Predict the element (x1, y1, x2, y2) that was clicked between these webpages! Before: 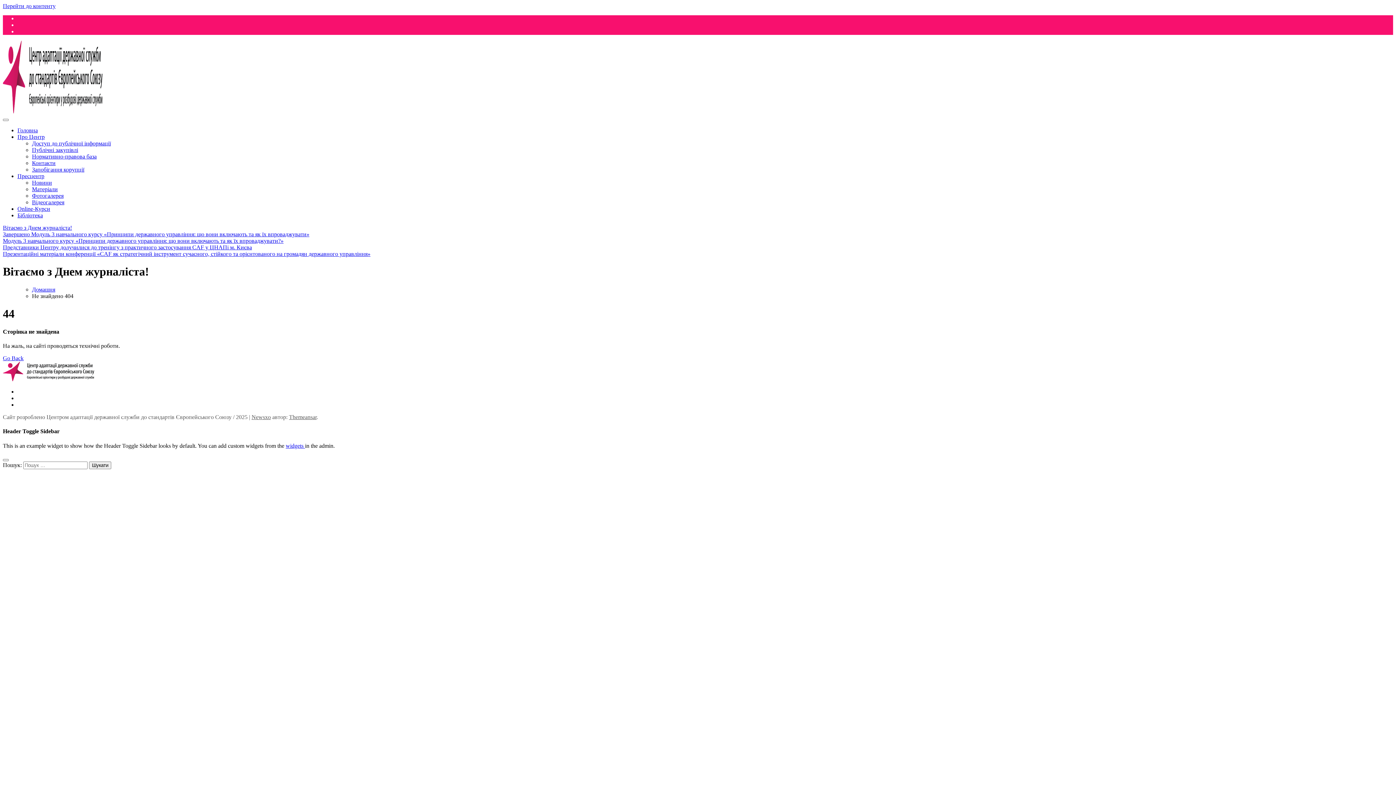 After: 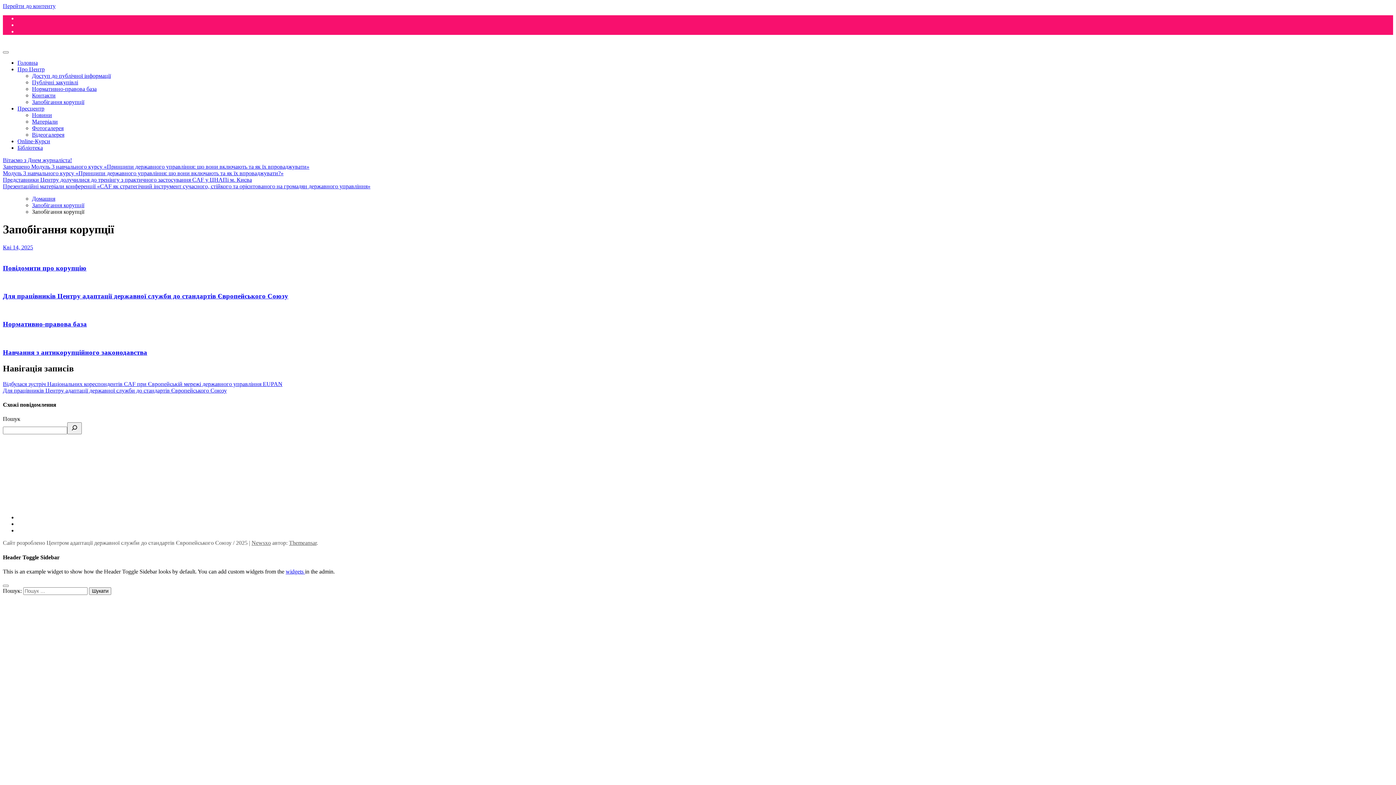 Action: label: Запобігання корупції bbox: (32, 166, 84, 172)